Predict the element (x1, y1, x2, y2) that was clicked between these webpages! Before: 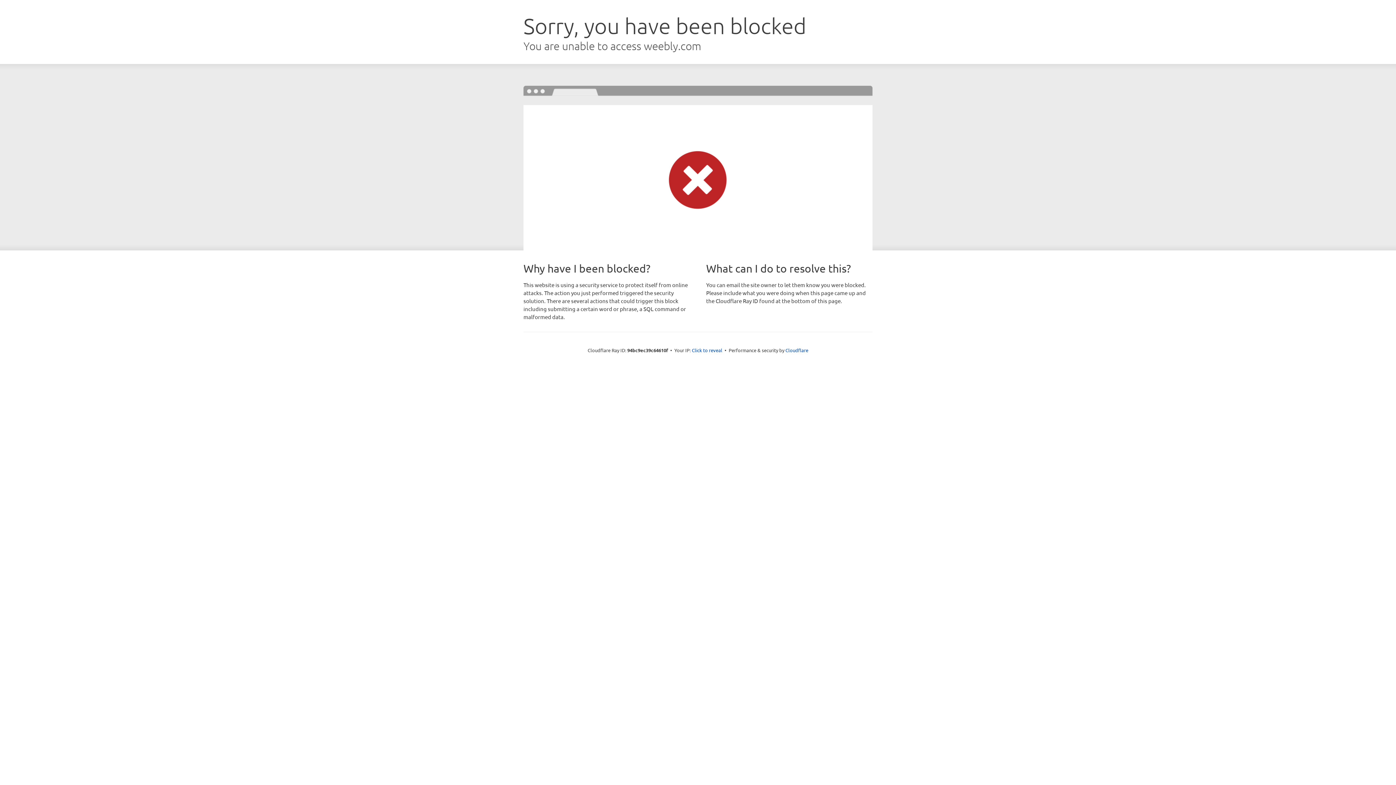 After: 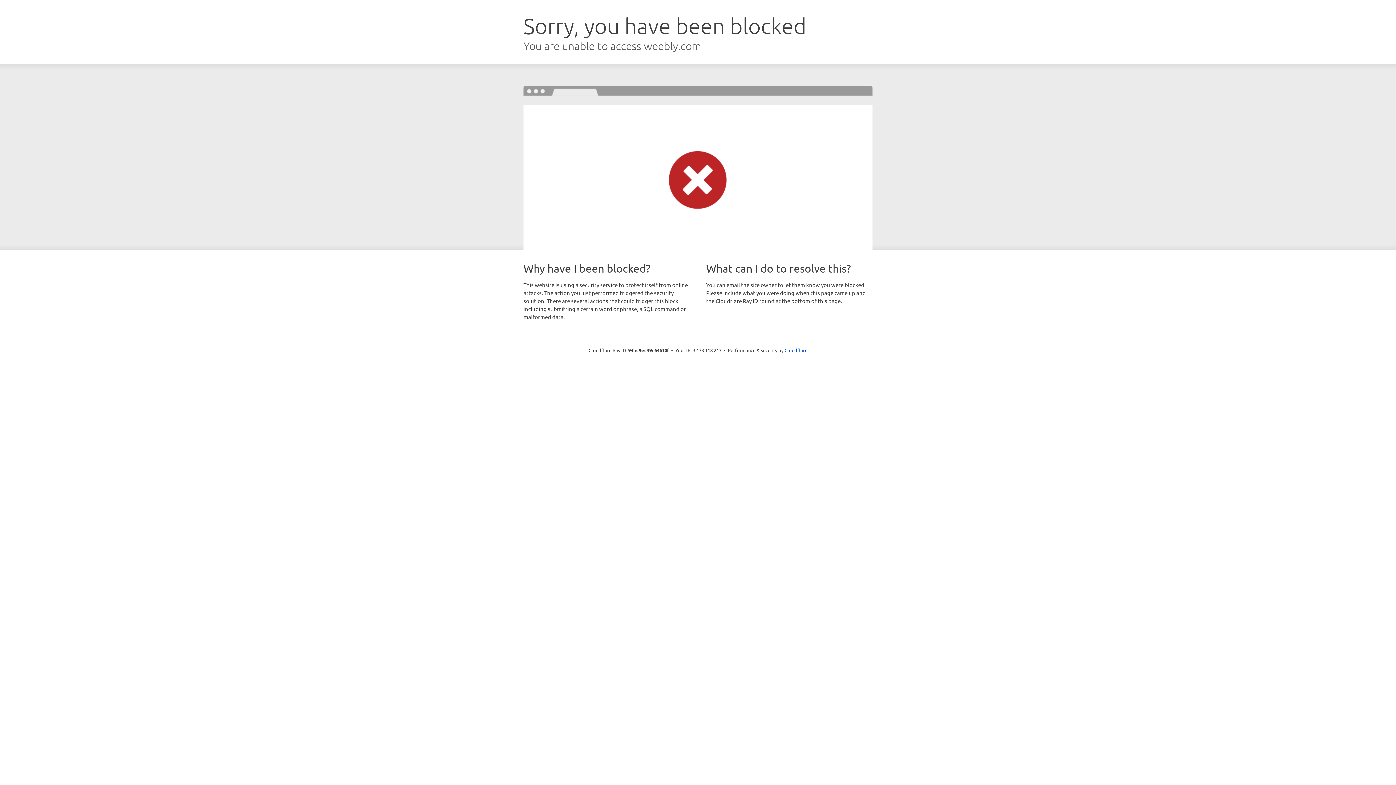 Action: bbox: (692, 346, 722, 353) label: Click to reveal